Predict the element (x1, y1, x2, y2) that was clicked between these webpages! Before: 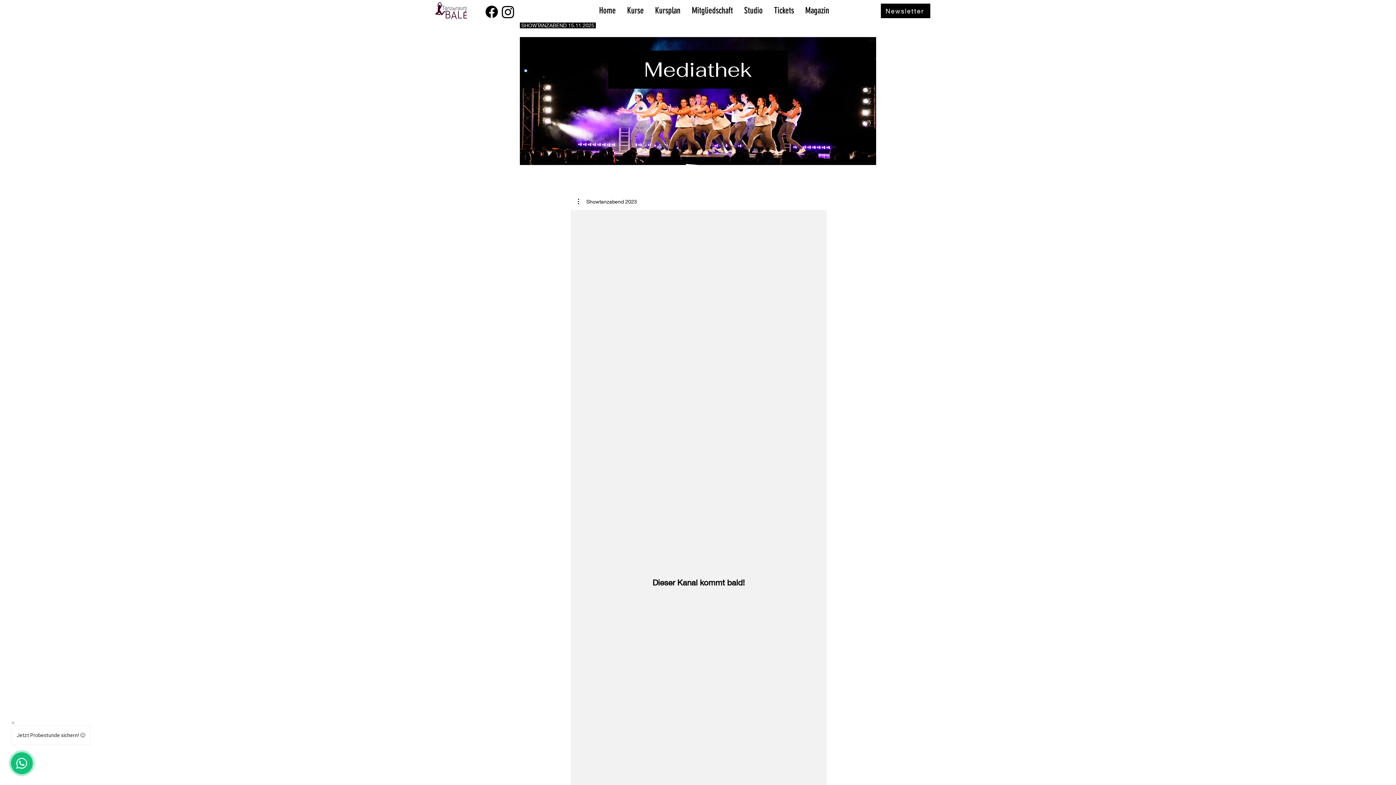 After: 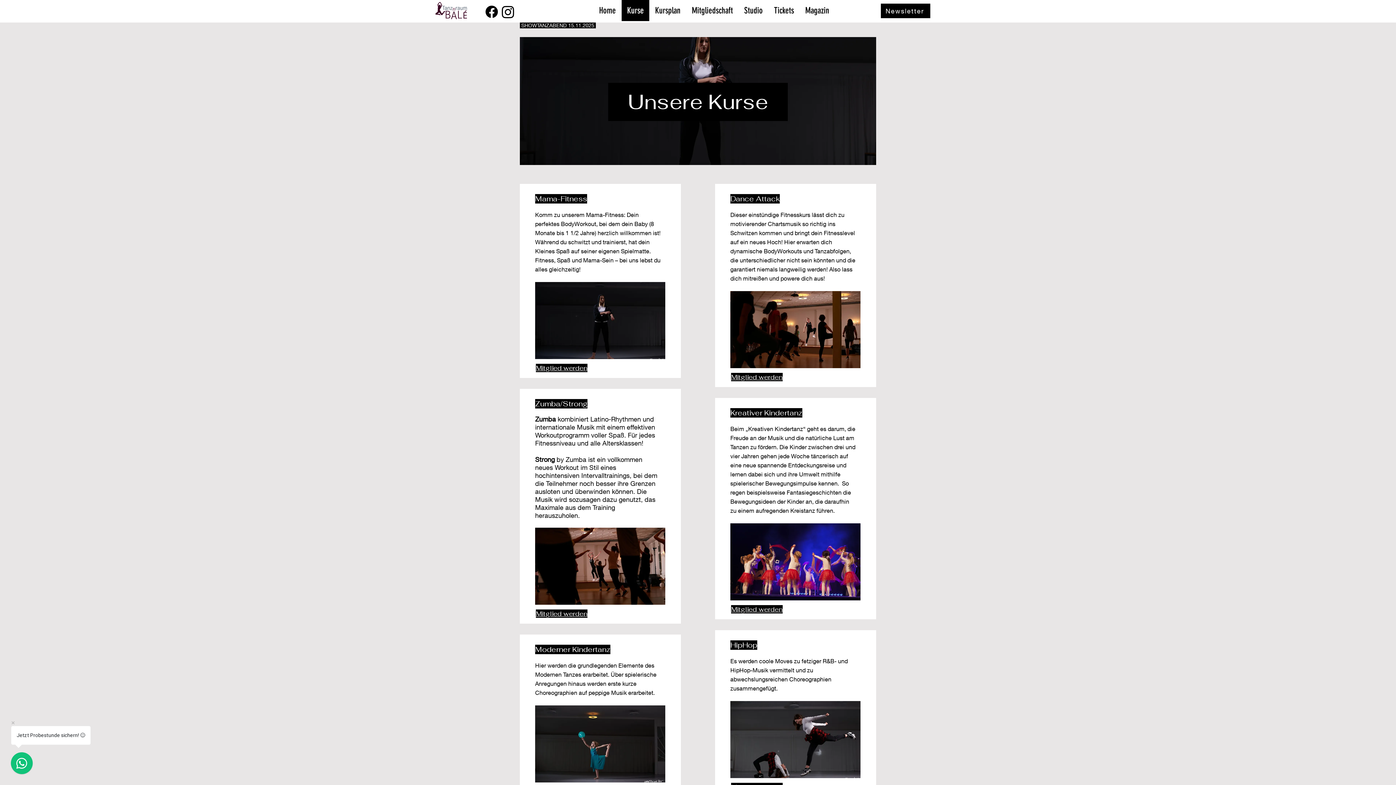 Action: label: Kurse bbox: (621, 0, 649, 21)